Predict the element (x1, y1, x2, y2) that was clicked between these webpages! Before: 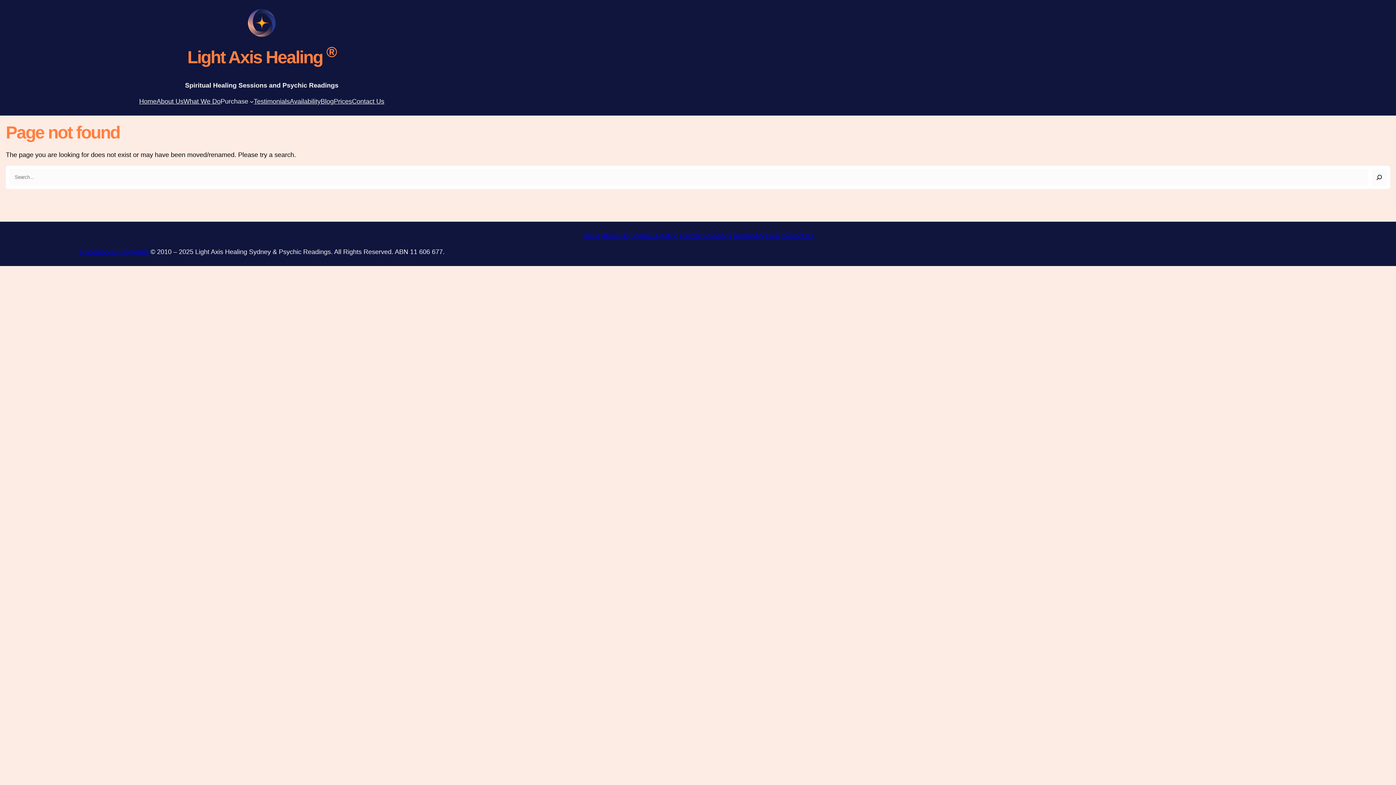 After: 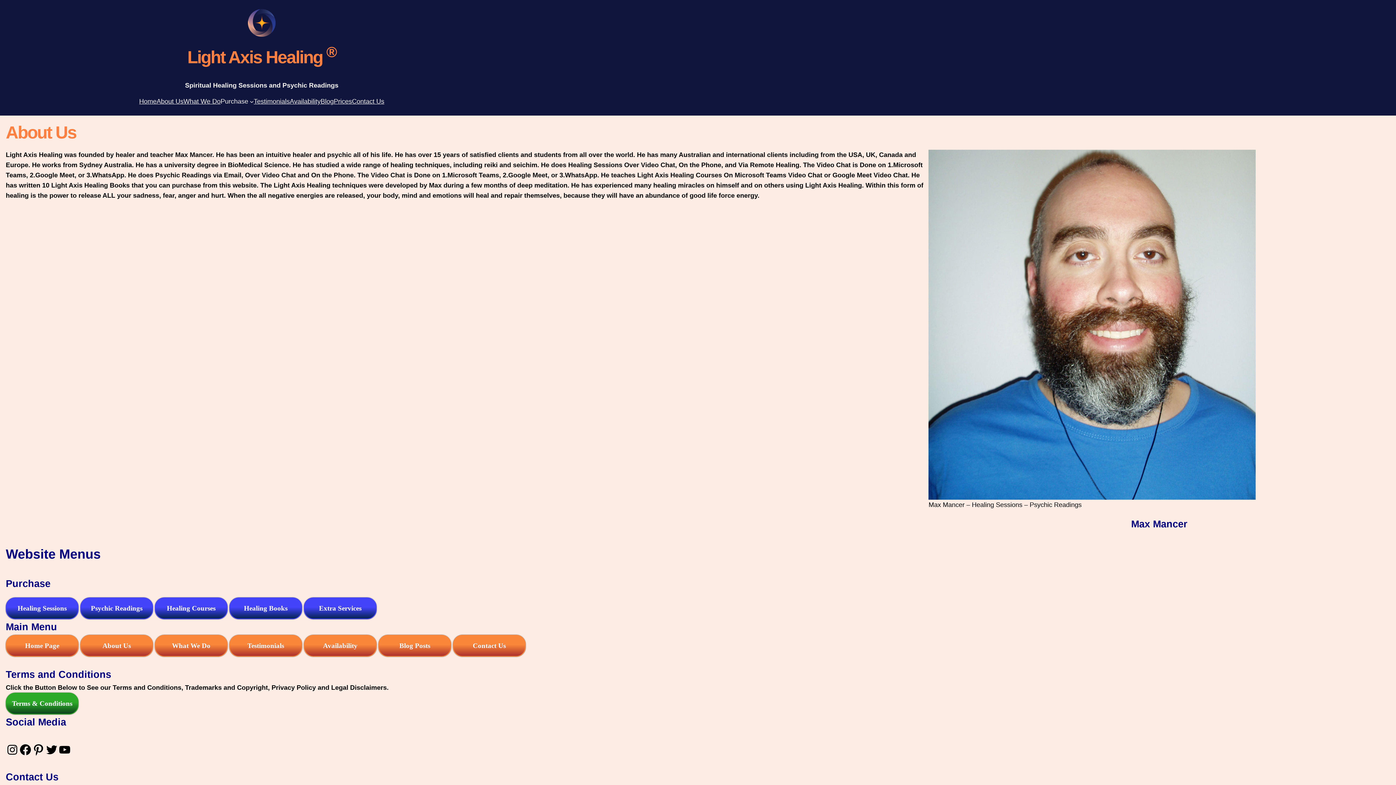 Action: label: About Us bbox: (156, 96, 183, 106)